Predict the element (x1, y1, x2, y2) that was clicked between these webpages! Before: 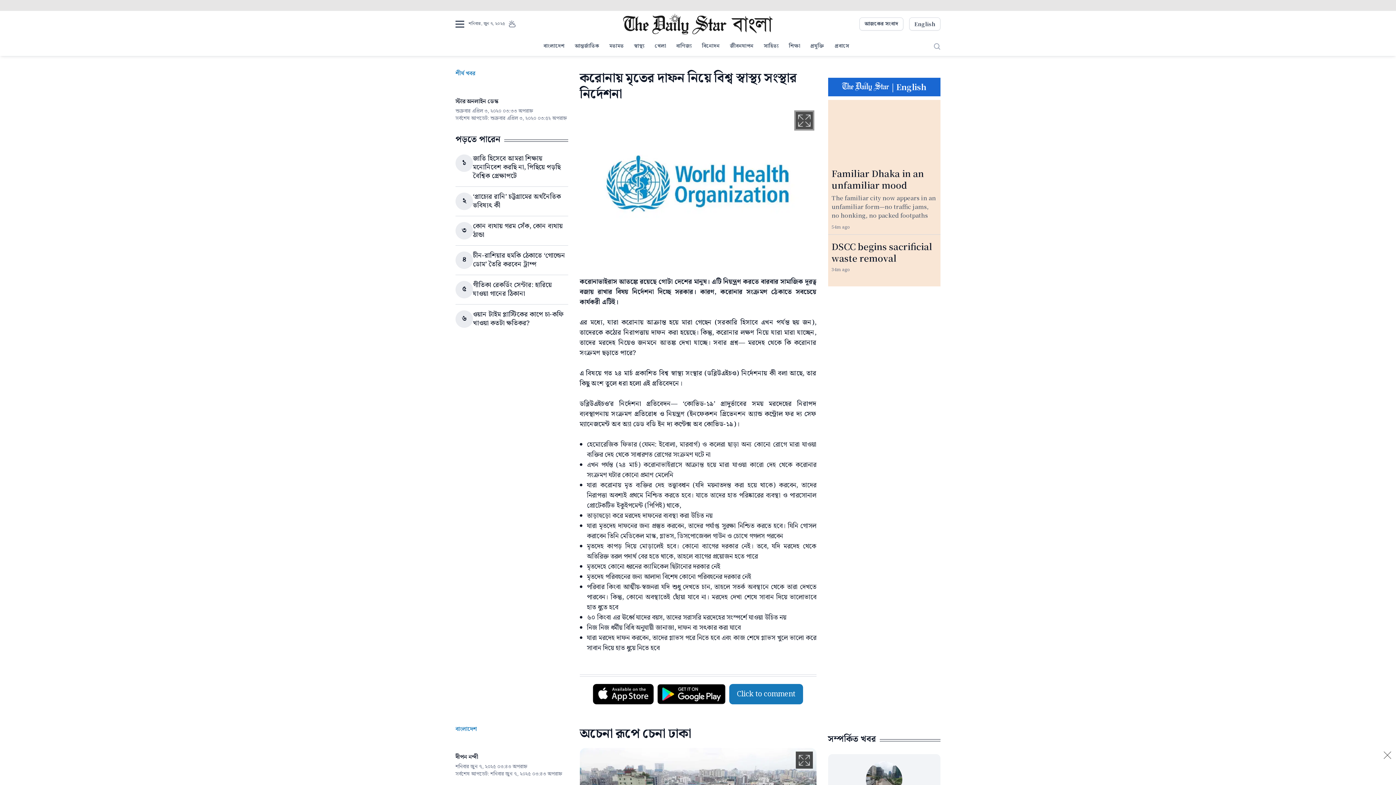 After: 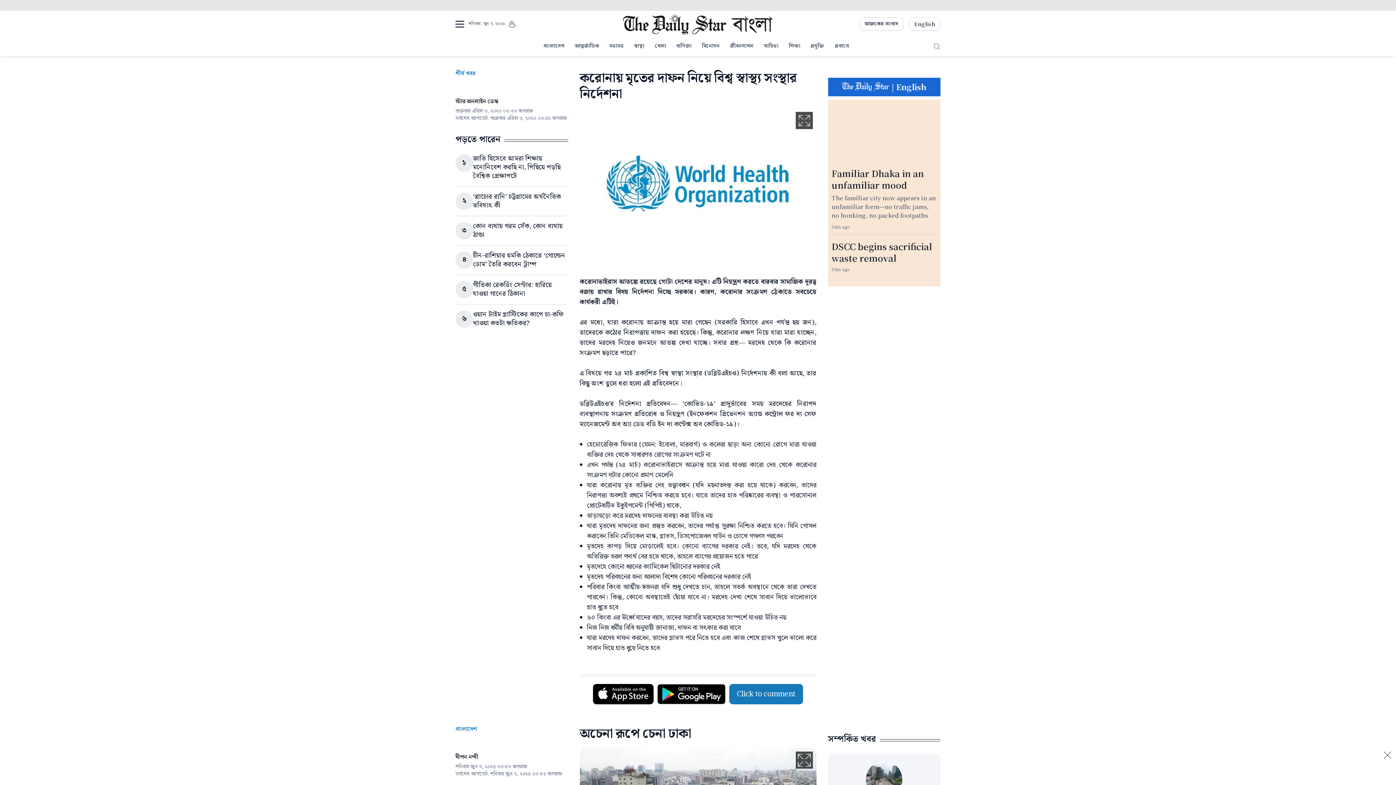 Action: bbox: (657, 684, 725, 704)